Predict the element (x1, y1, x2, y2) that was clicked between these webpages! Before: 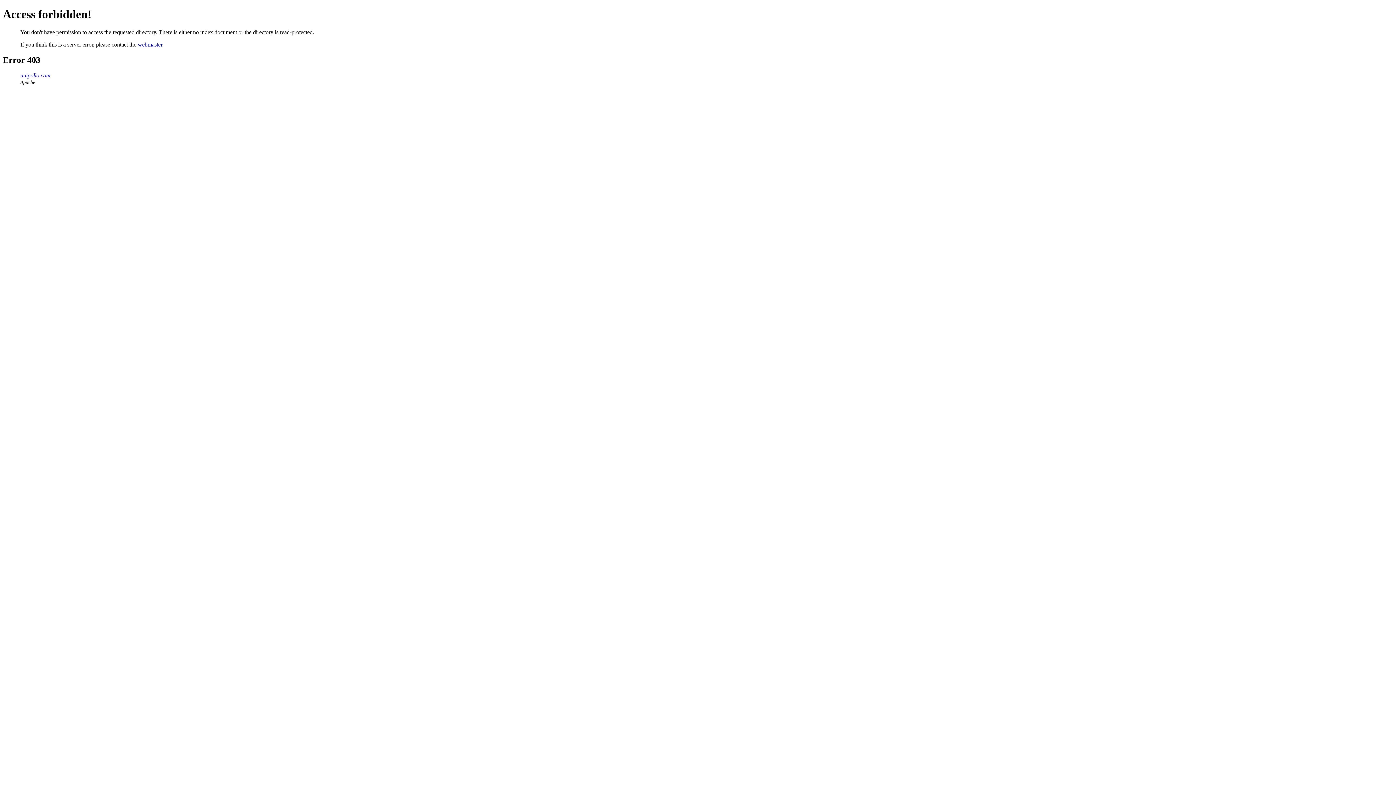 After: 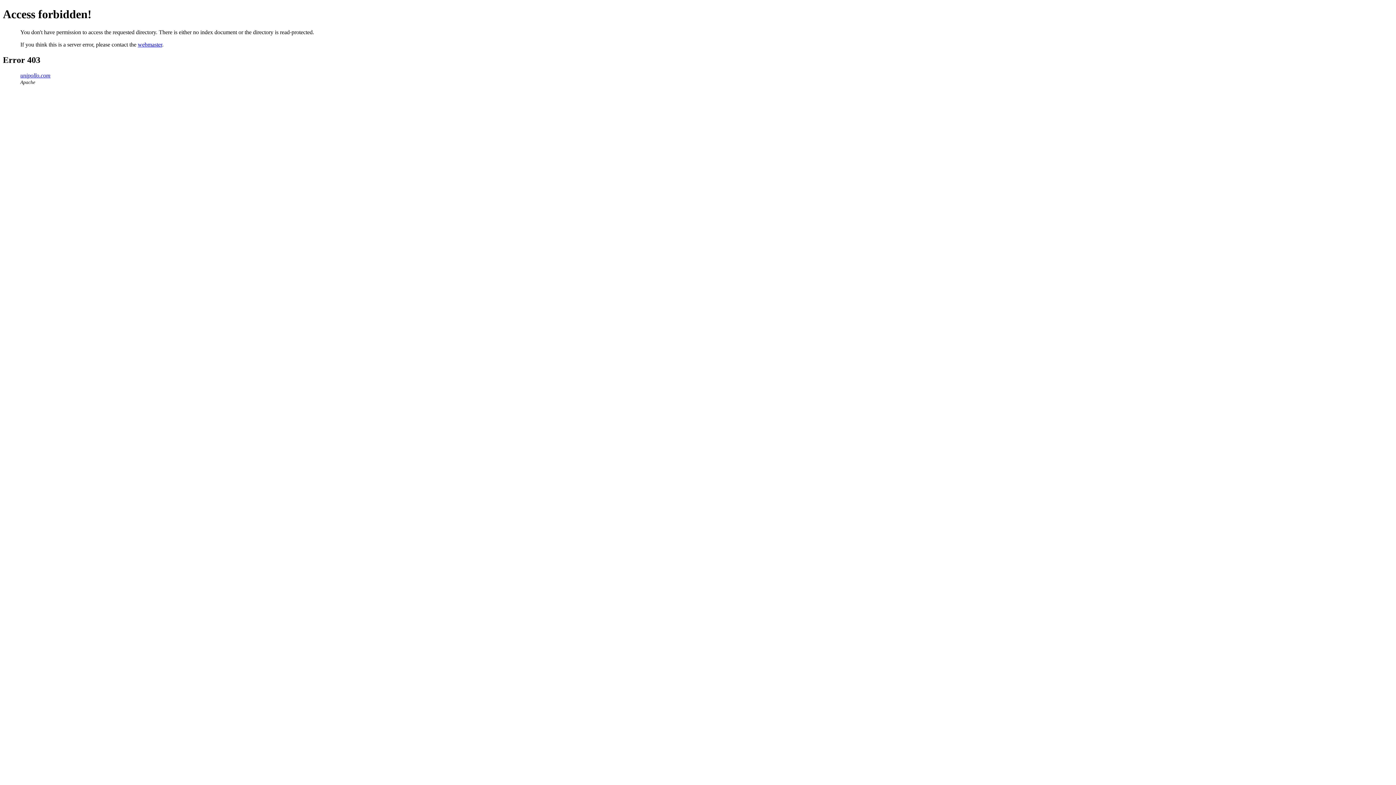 Action: bbox: (137, 41, 162, 47) label: webmaster